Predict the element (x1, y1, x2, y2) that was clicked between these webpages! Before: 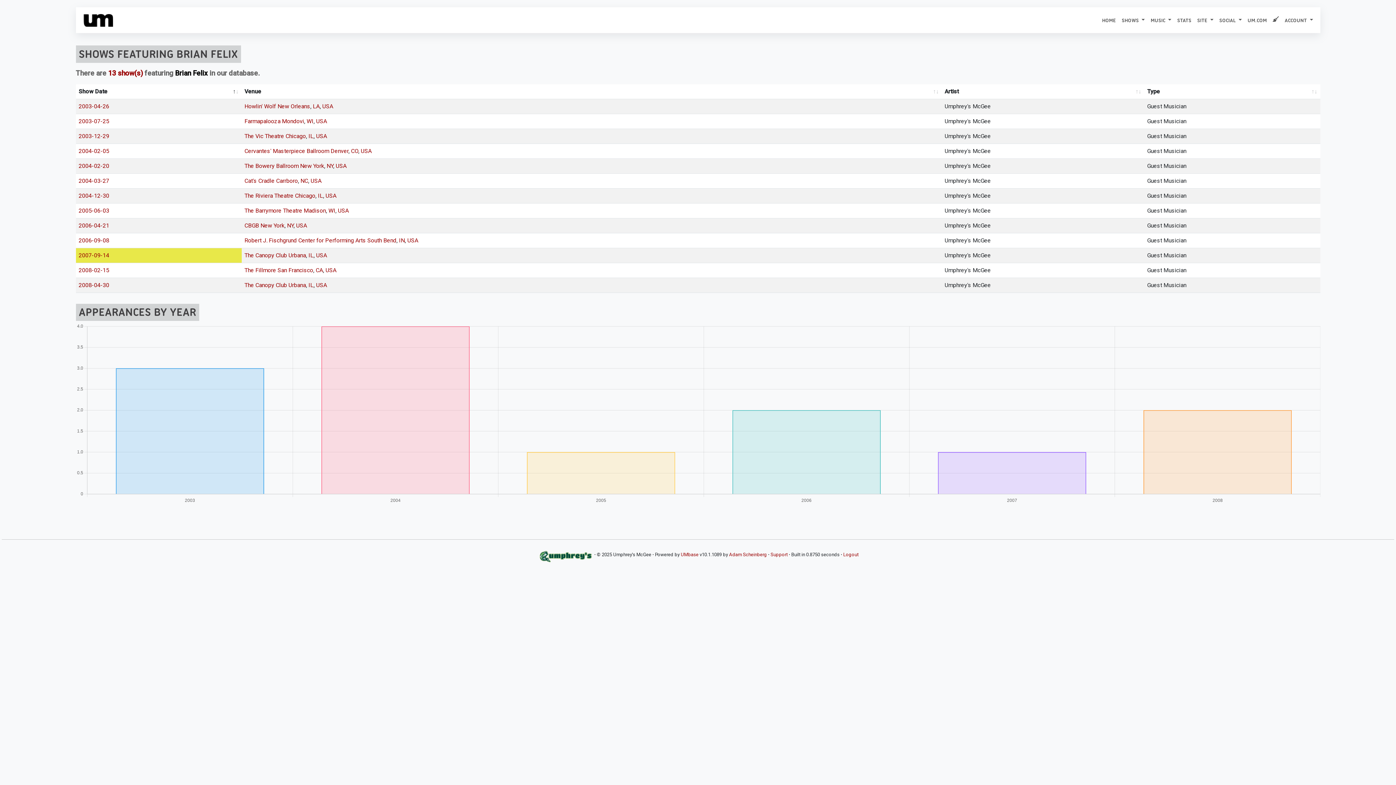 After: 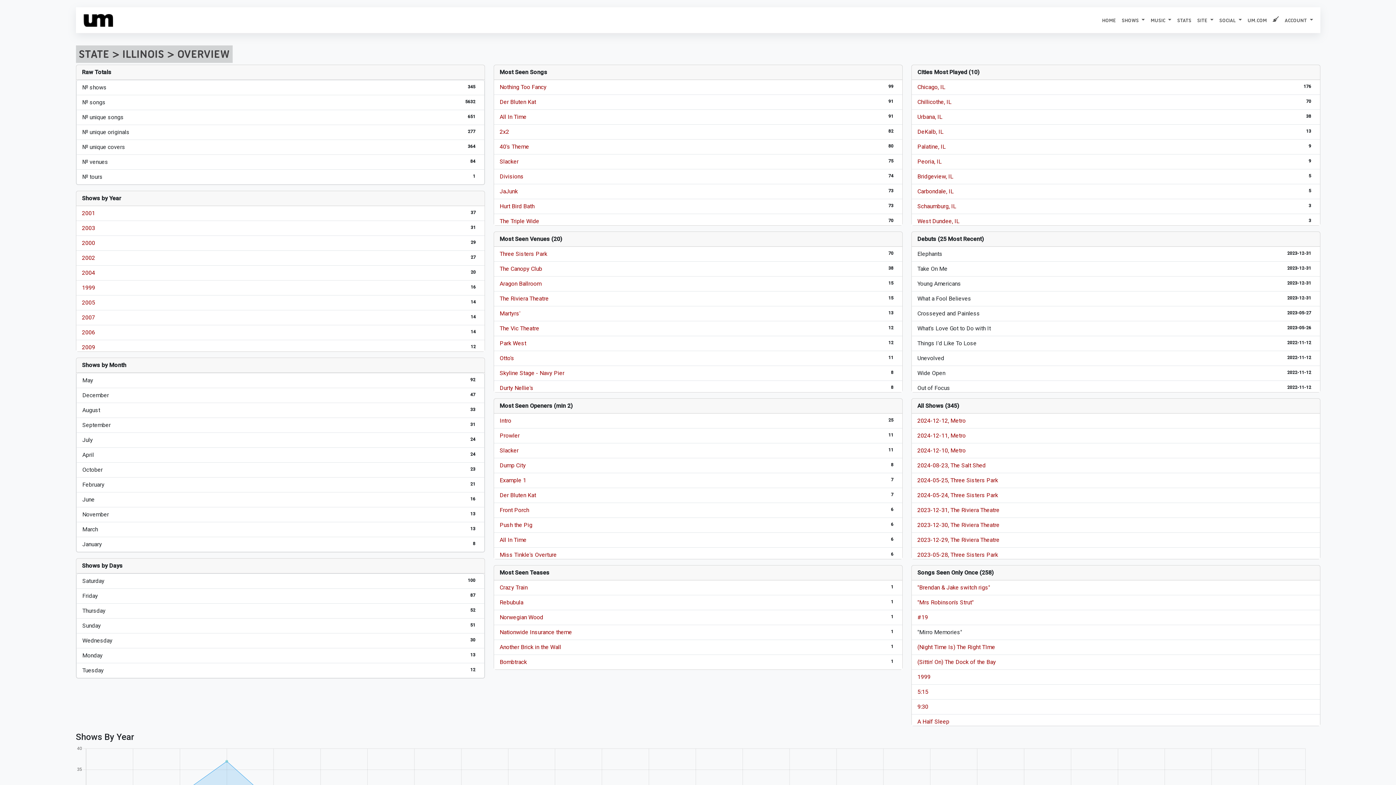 Action: bbox: (318, 192, 323, 199) label: IL